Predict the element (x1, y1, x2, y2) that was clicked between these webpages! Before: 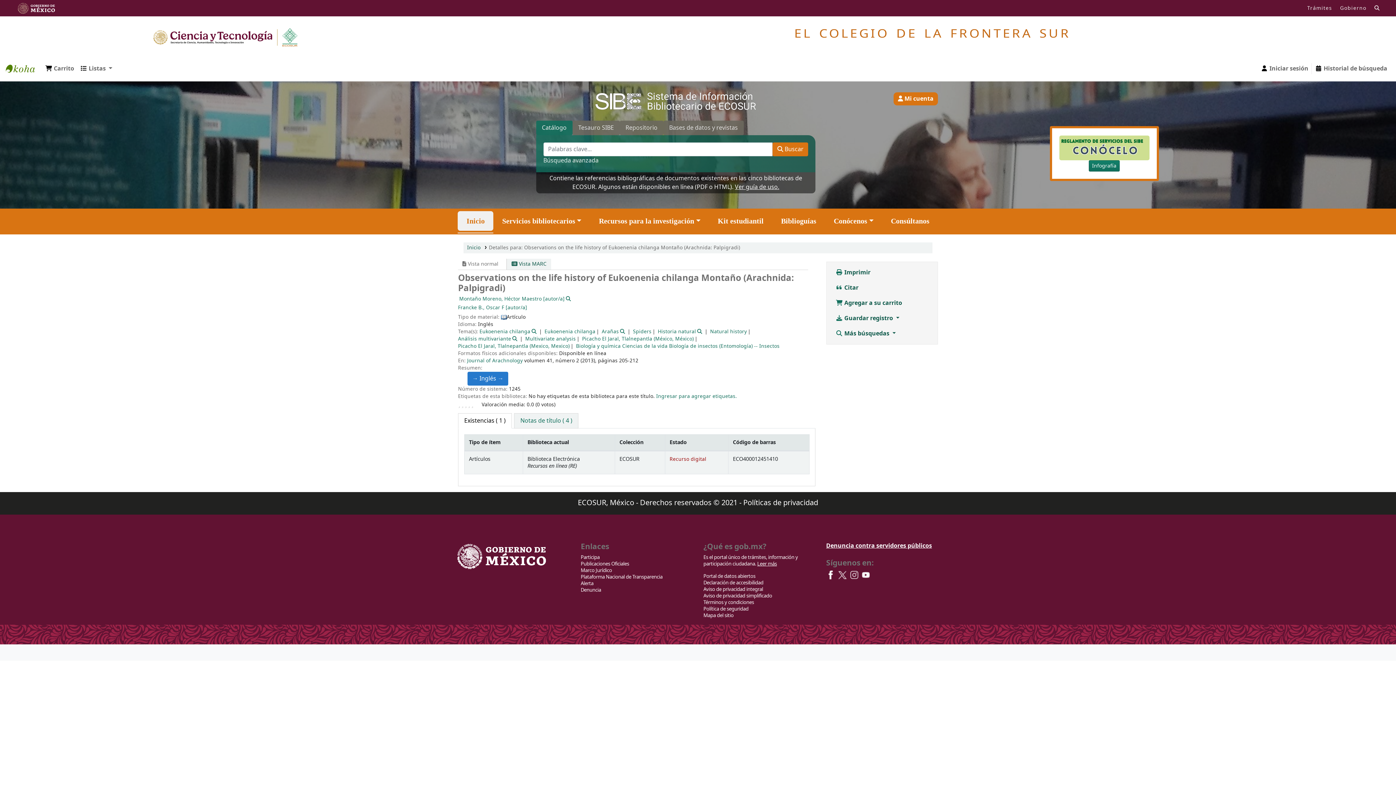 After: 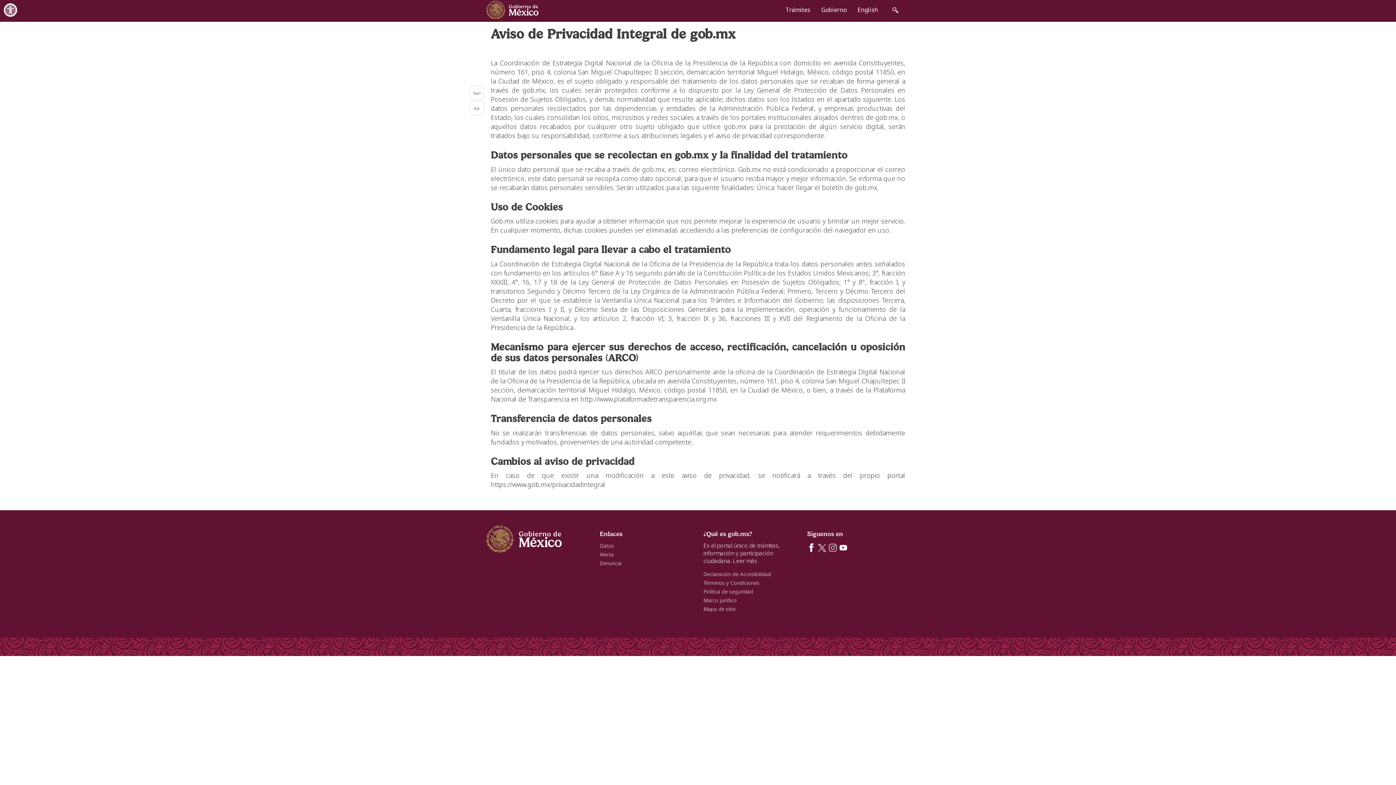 Action: label: Aviso de privacidad integral bbox: (703, 586, 763, 593)